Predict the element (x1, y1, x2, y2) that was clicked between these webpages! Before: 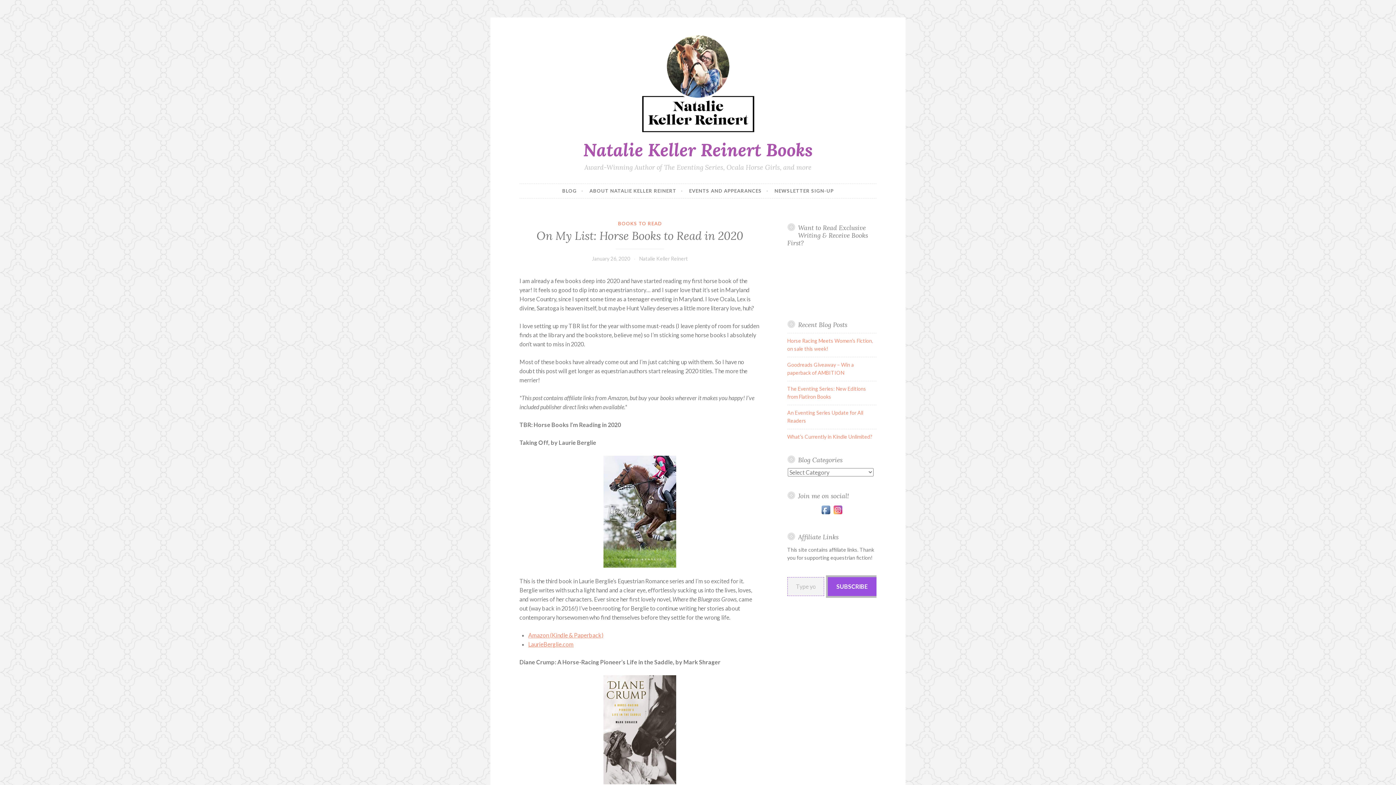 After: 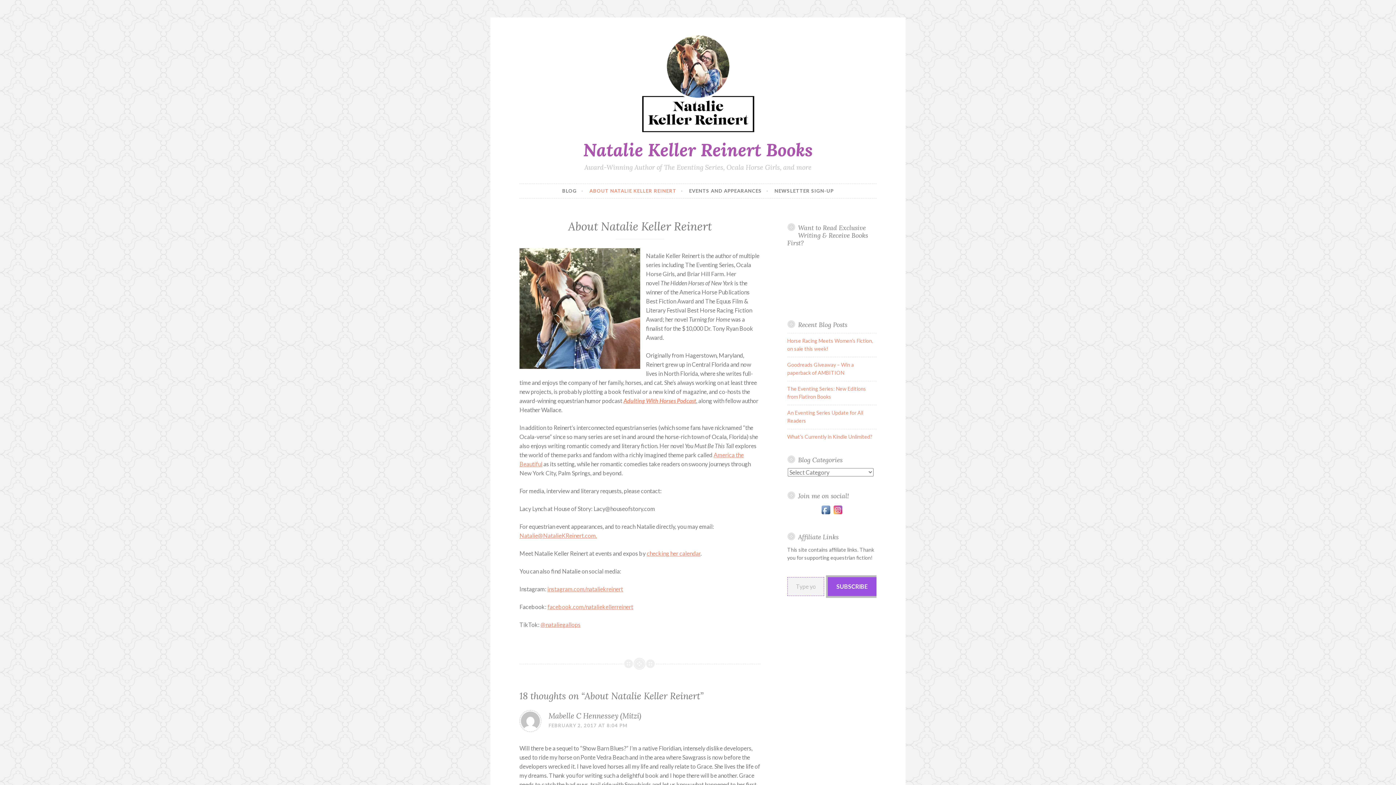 Action: label: ABOUT NATALIE KELLER REINERT bbox: (589, 183, 683, 198)